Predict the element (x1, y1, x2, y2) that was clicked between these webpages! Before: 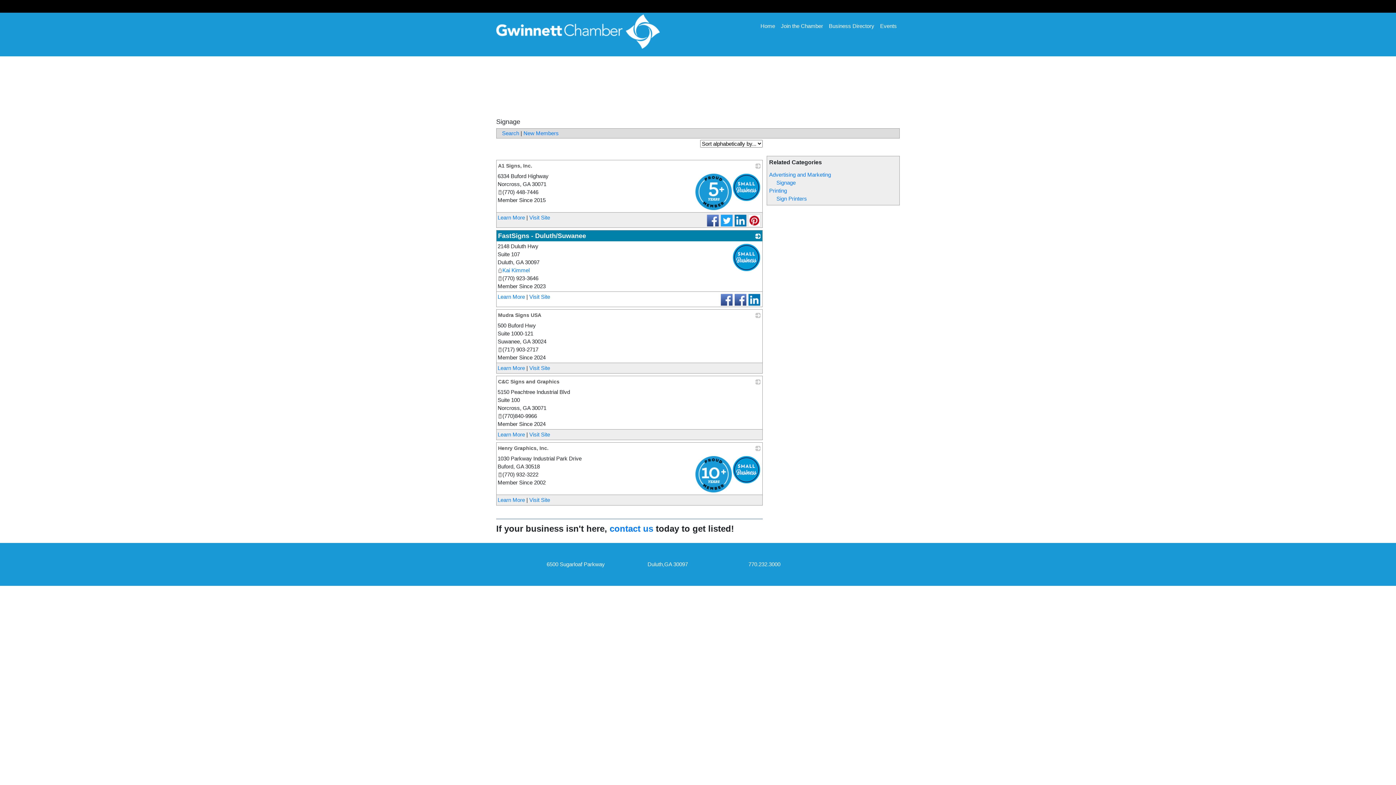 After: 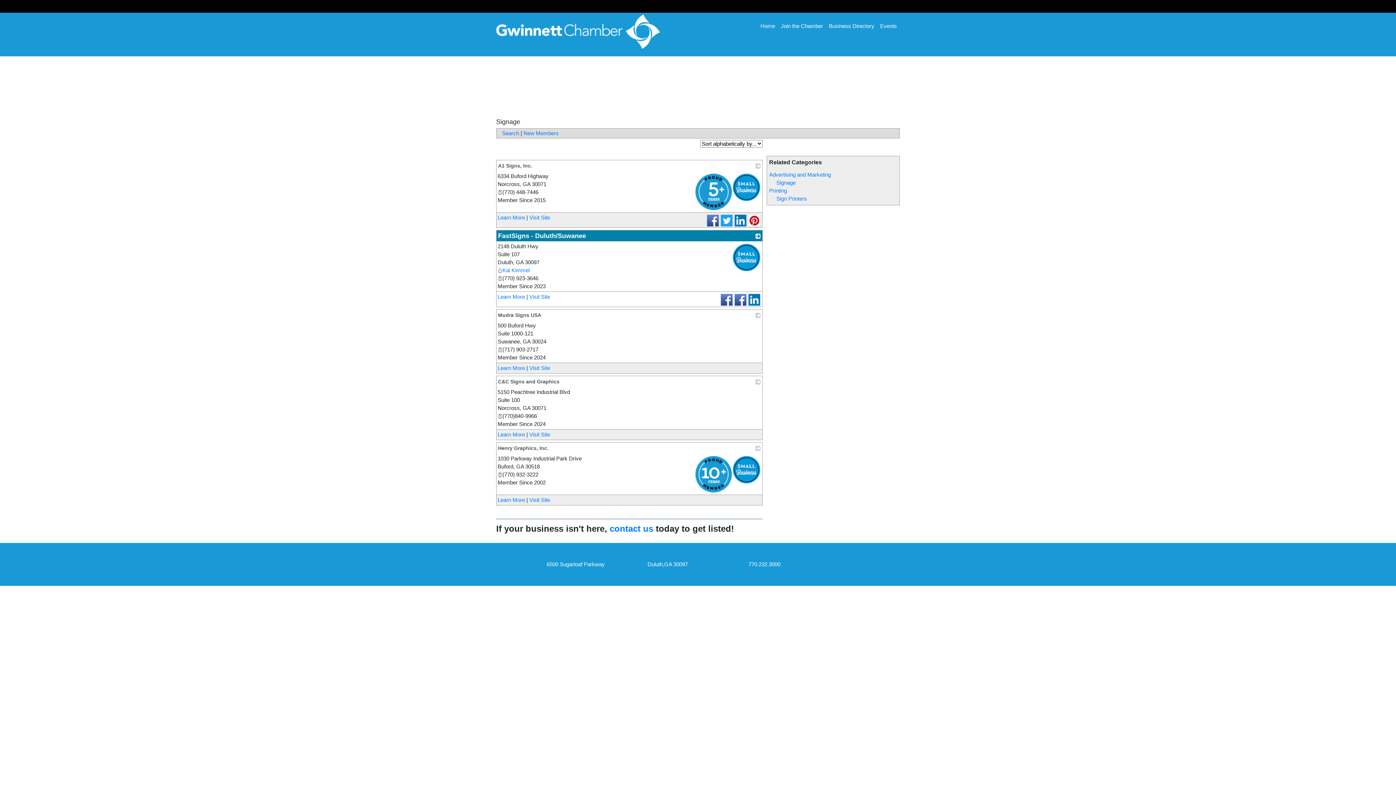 Action: bbox: (706, 217, 719, 223)